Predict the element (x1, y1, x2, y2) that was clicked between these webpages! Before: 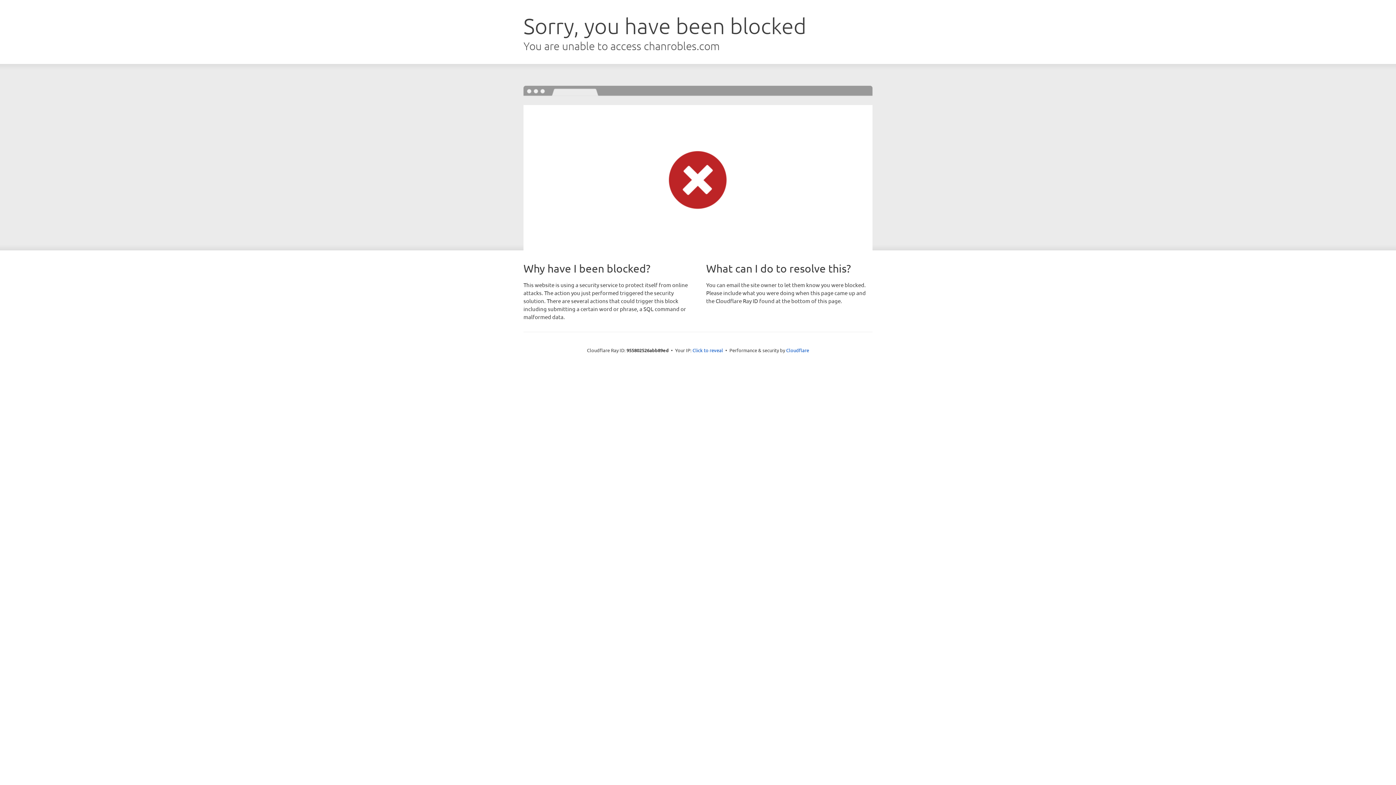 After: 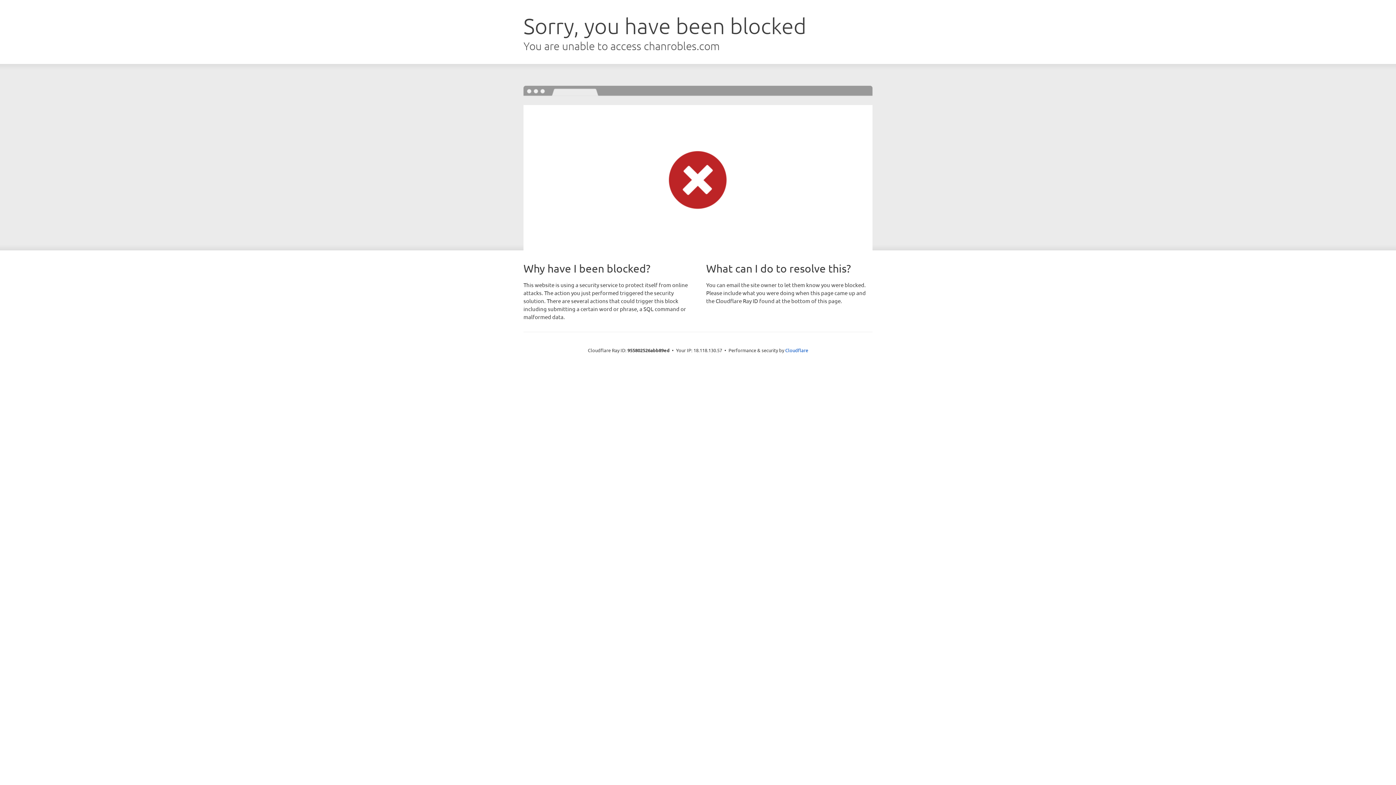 Action: bbox: (692, 346, 723, 353) label: Click to reveal